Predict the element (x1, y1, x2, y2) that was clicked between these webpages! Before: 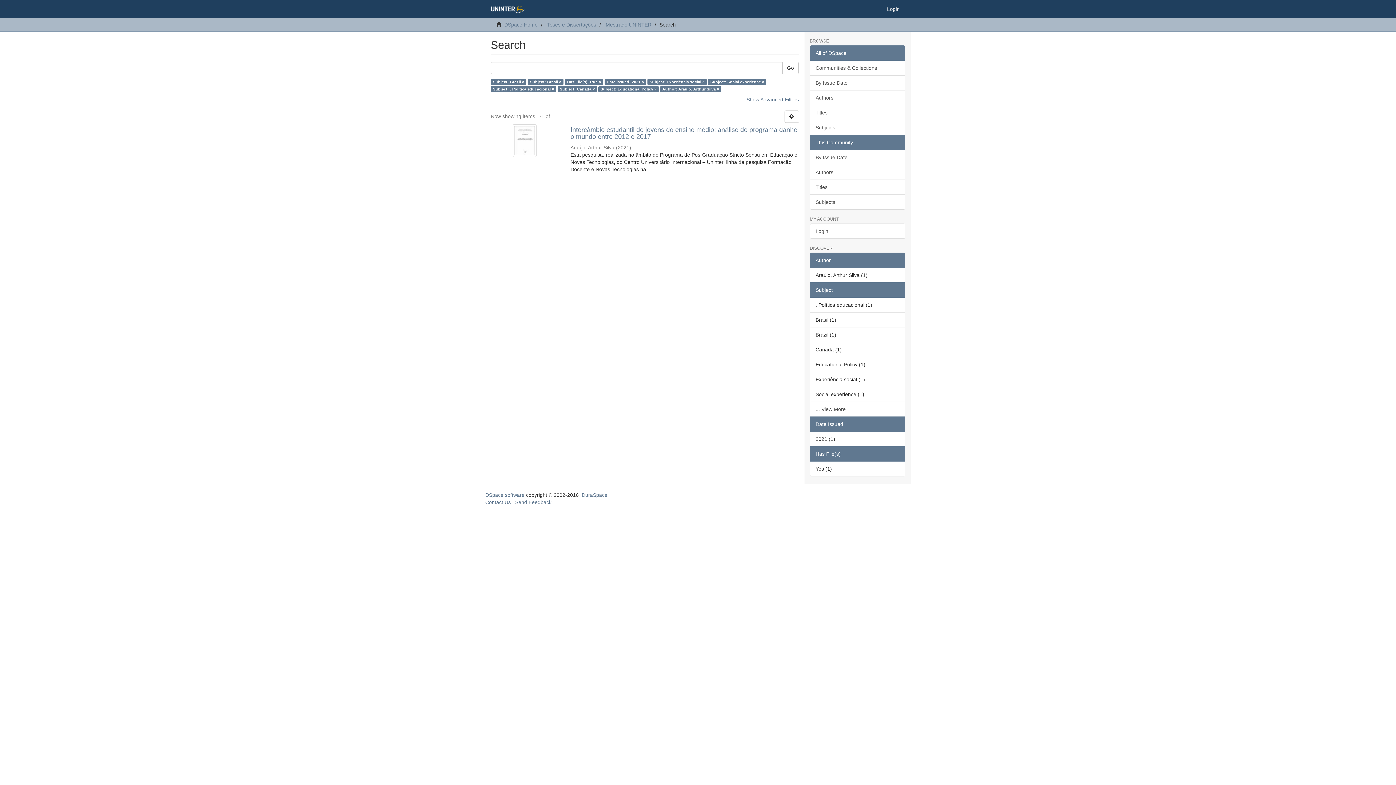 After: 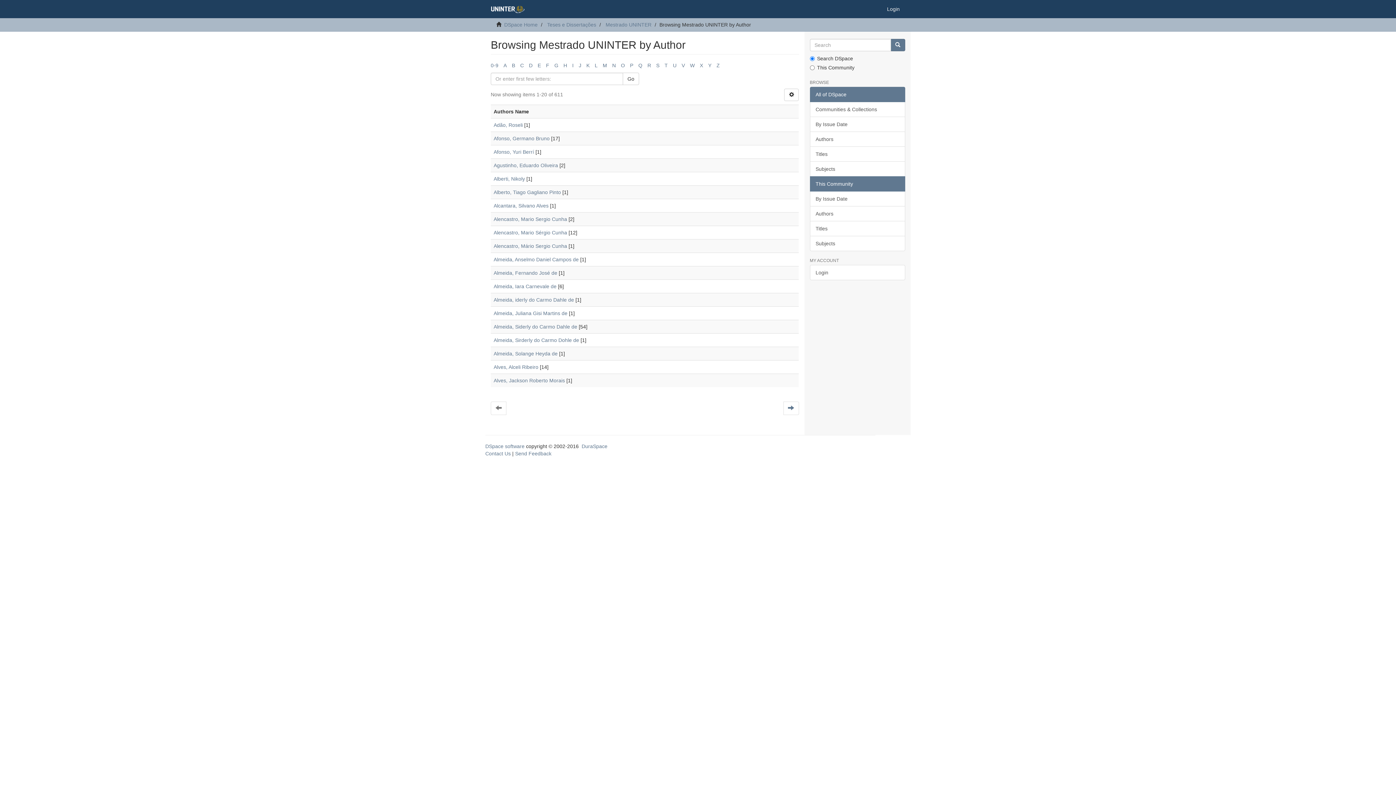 Action: bbox: (810, 164, 905, 180) label: Authors